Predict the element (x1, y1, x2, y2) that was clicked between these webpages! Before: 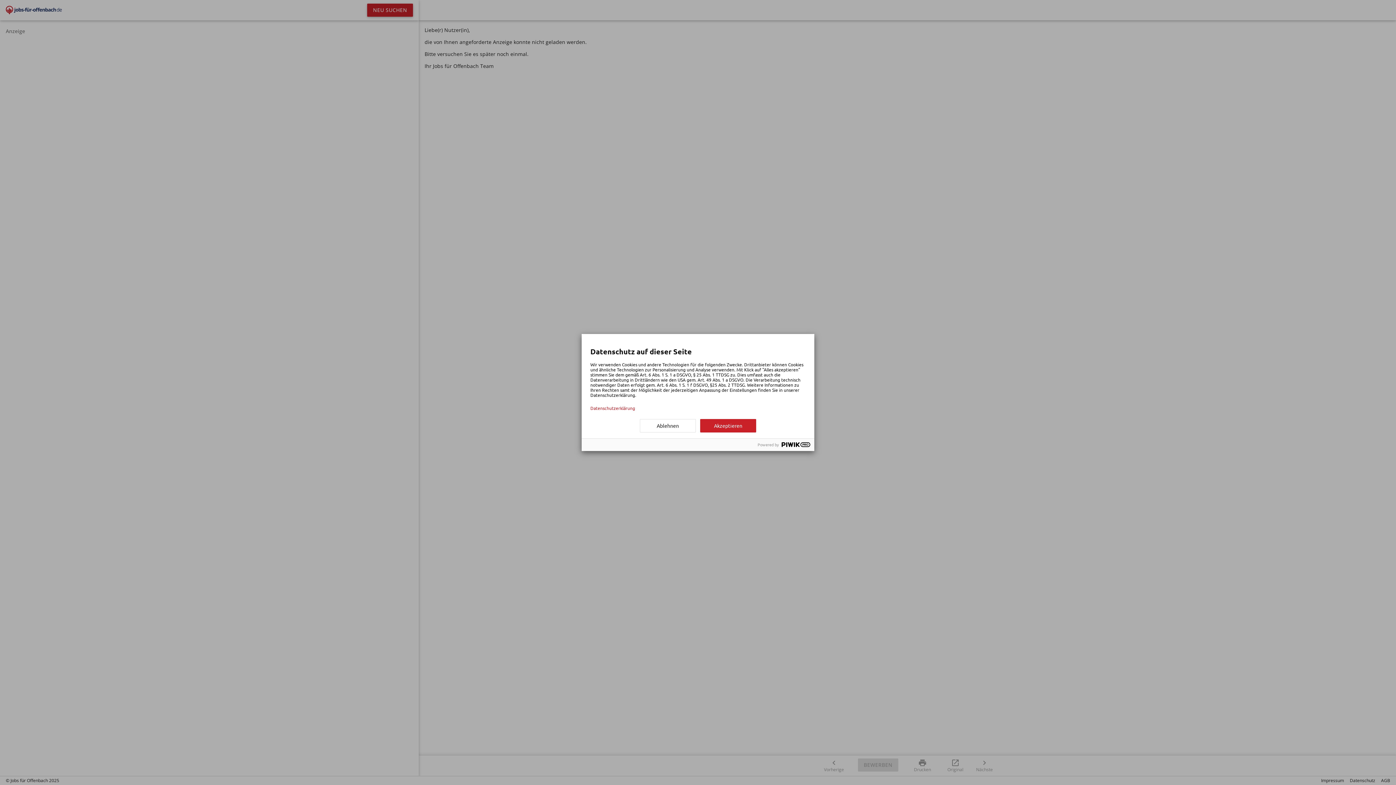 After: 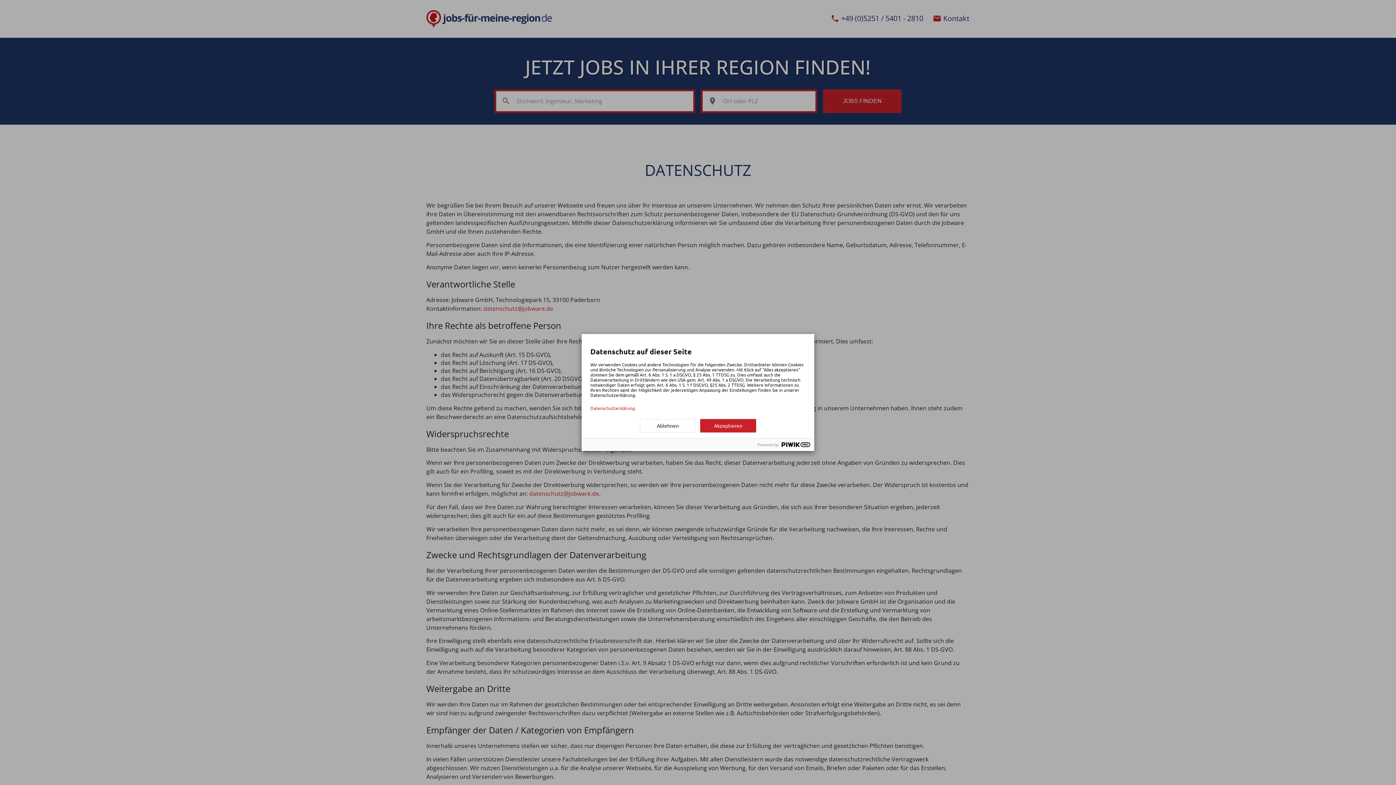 Action: label: Datenschutzerklärung bbox: (590, 405, 805, 410)